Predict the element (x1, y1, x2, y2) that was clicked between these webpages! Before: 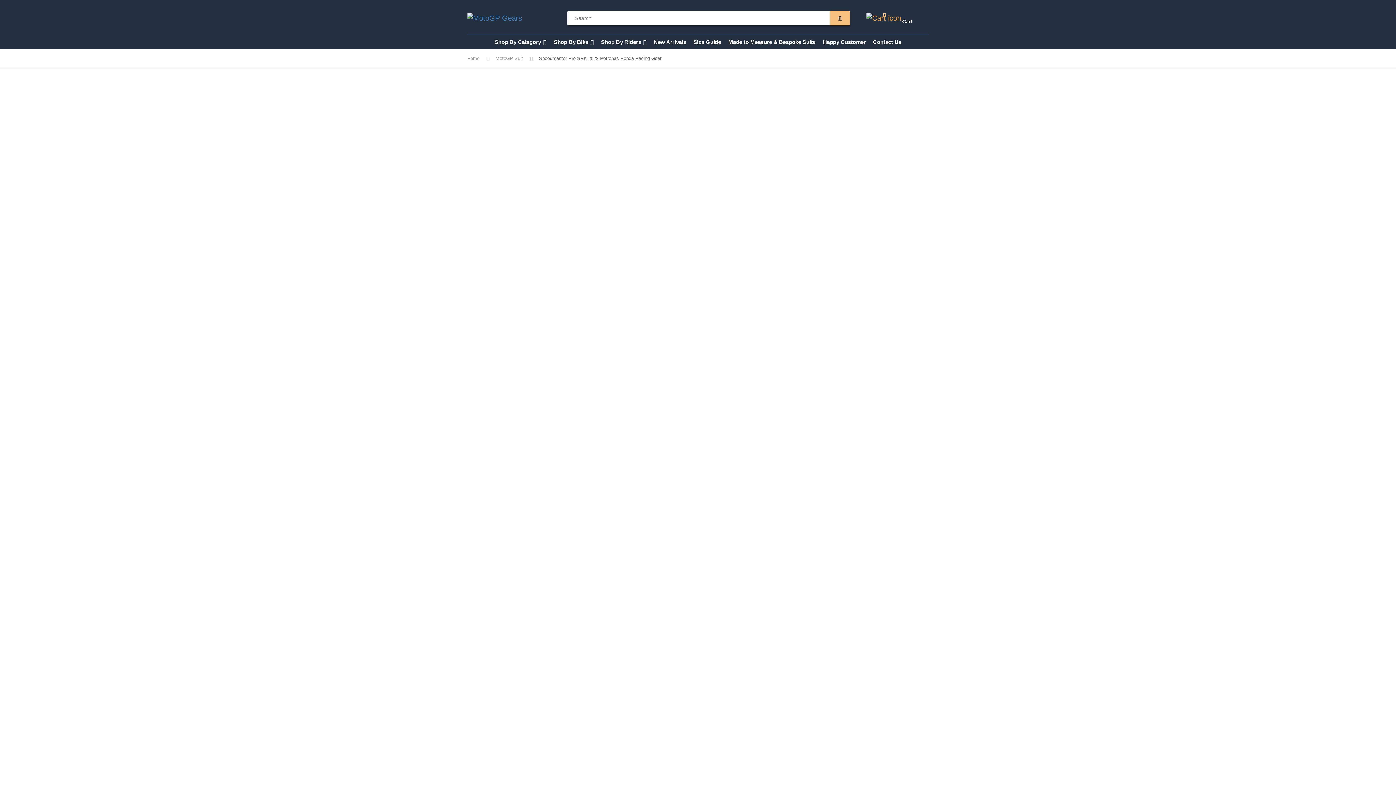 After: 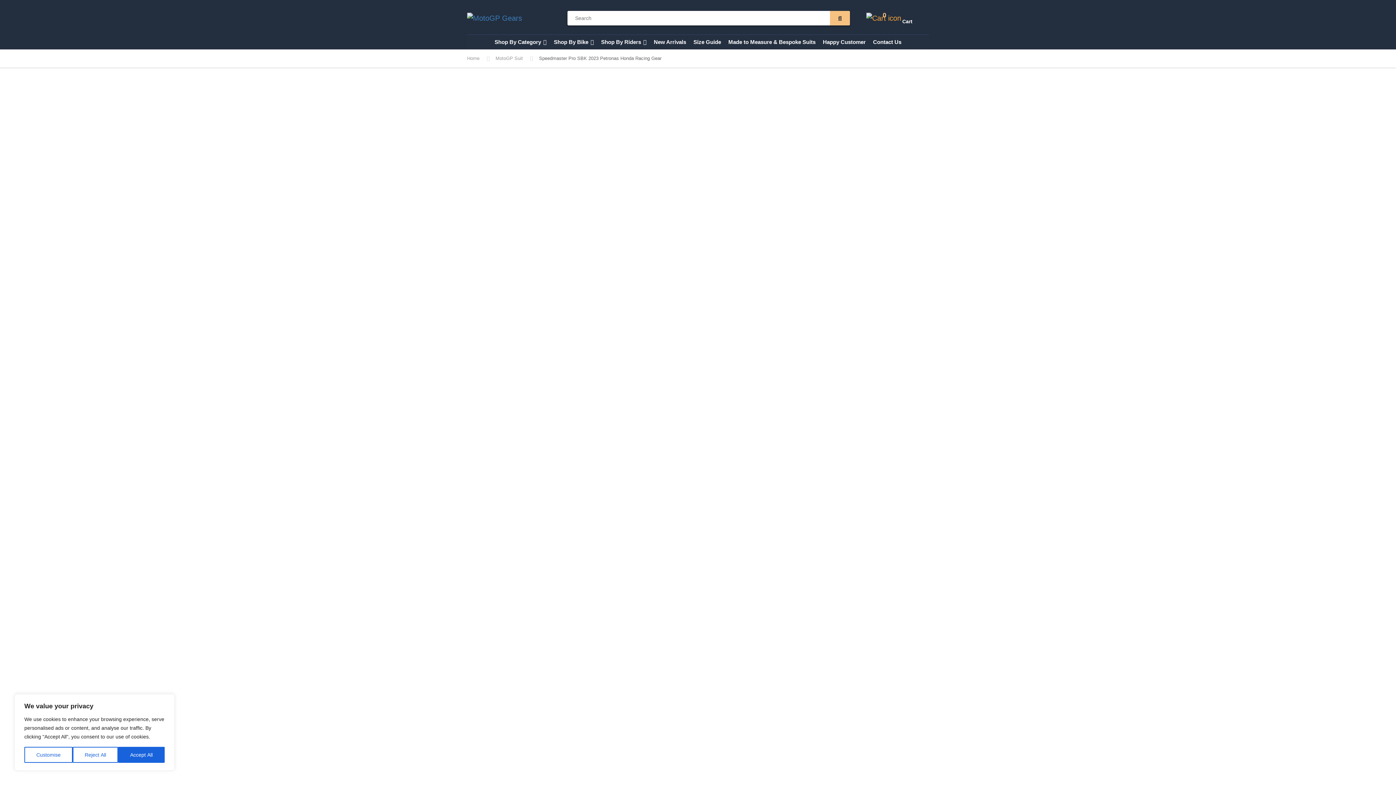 Action: bbox: (758, 623, 854, 631) label: HELP@MOTOGPGEARS.US